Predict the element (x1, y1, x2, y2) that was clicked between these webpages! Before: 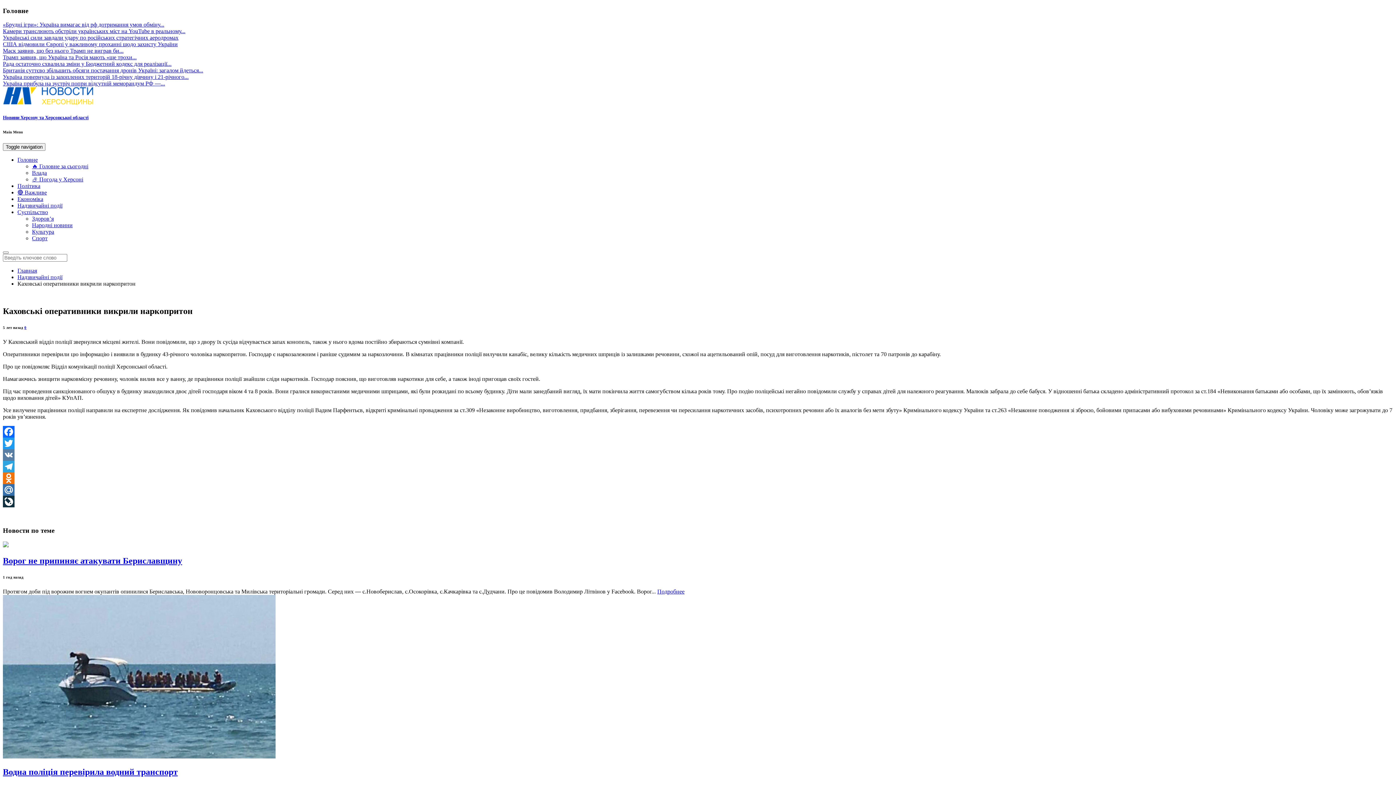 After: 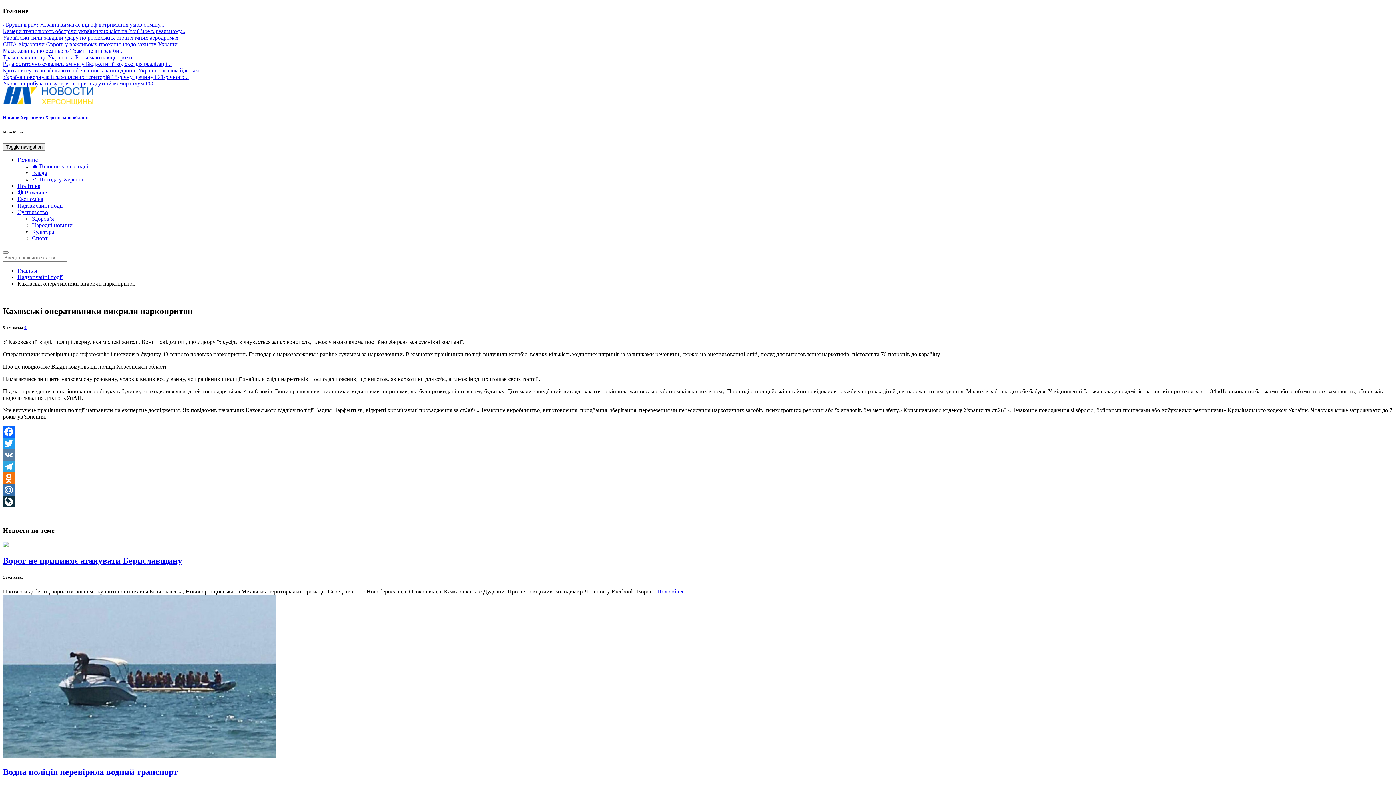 Action: label: Twitter bbox: (2, 437, 1393, 449)